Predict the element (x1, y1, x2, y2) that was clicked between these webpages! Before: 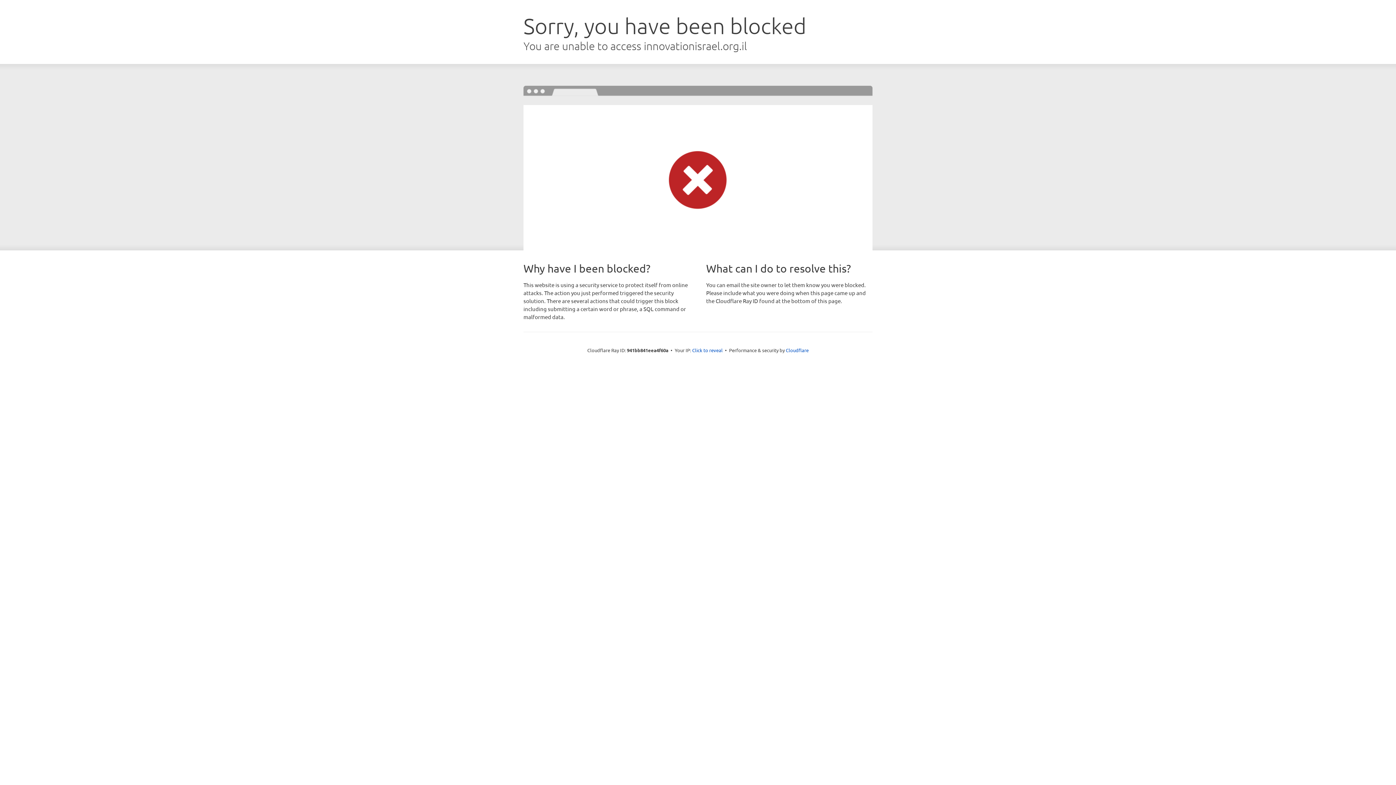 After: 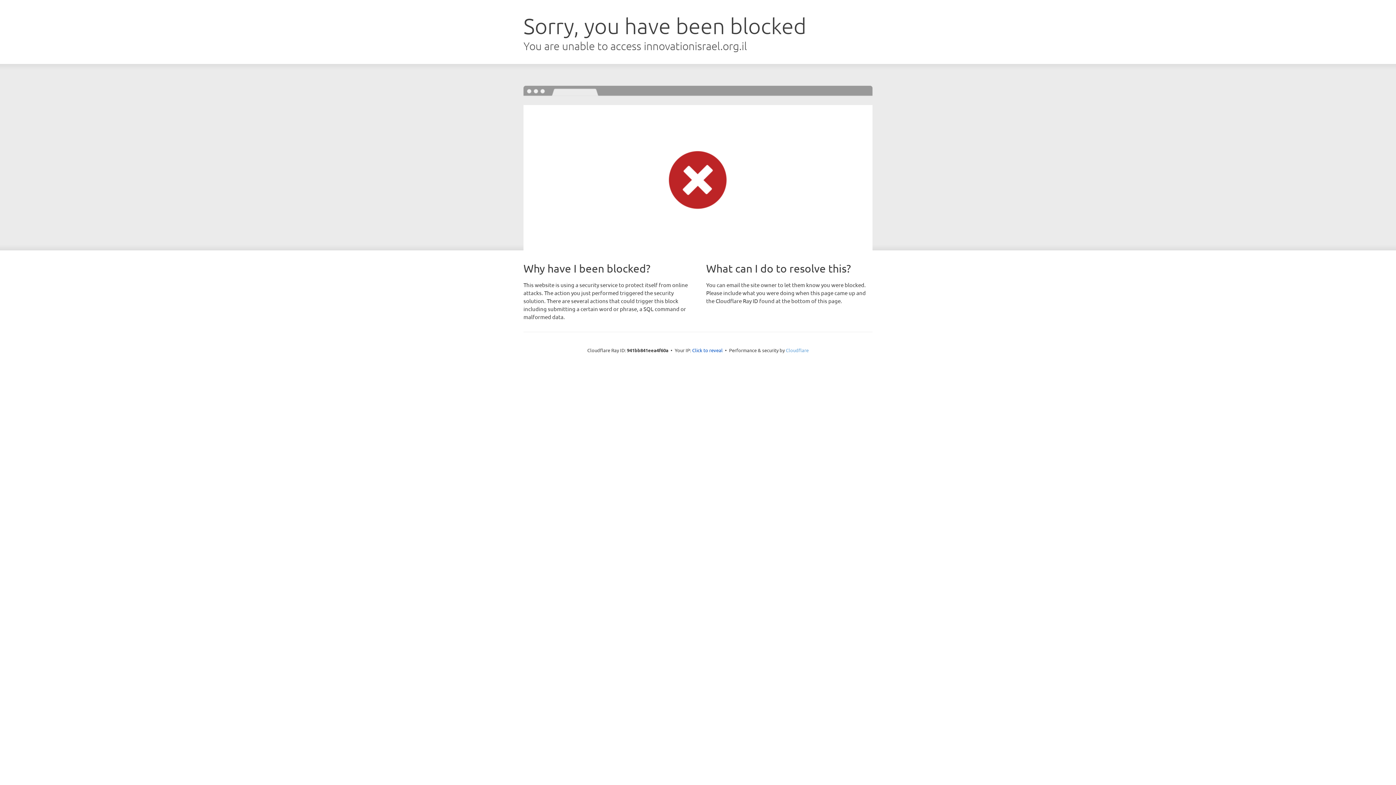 Action: label: Cloudflare bbox: (786, 347, 808, 353)